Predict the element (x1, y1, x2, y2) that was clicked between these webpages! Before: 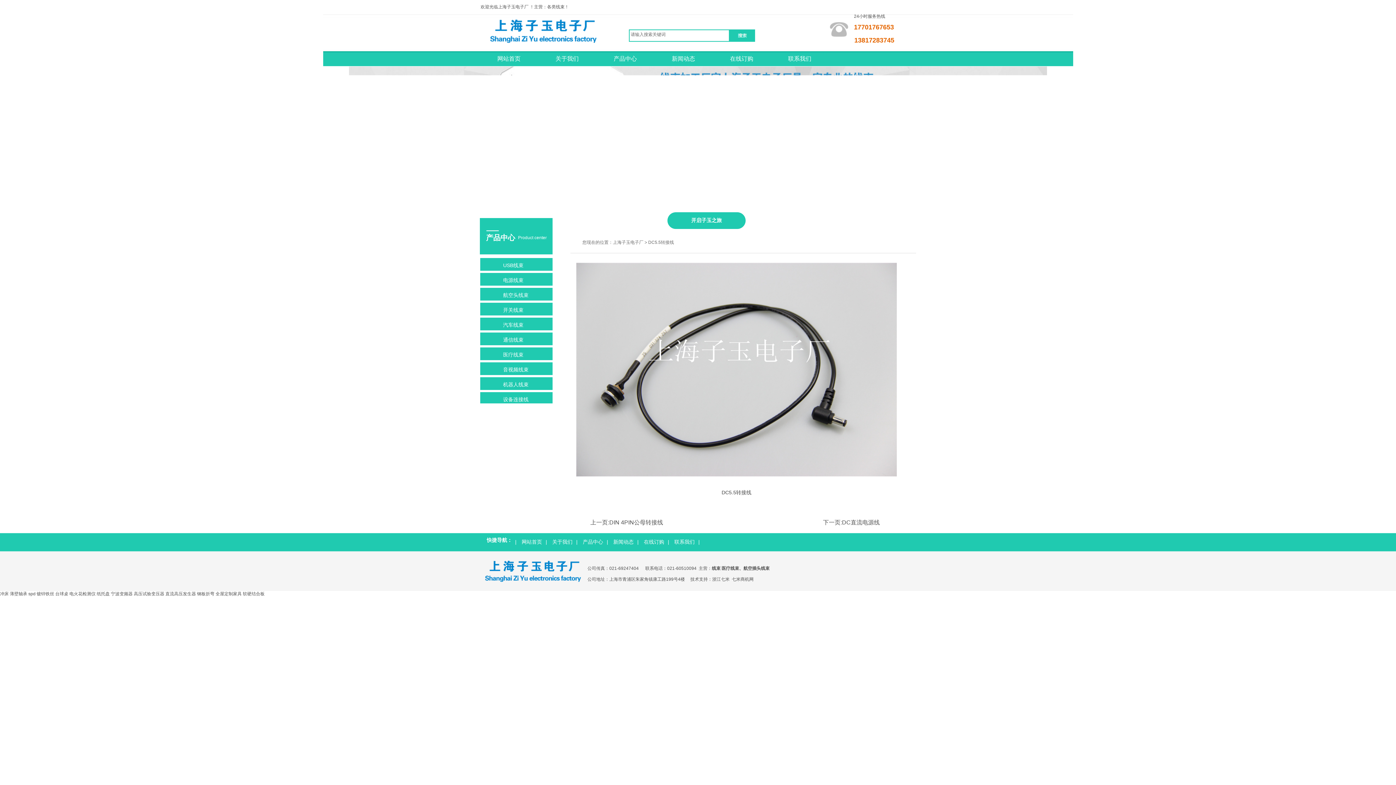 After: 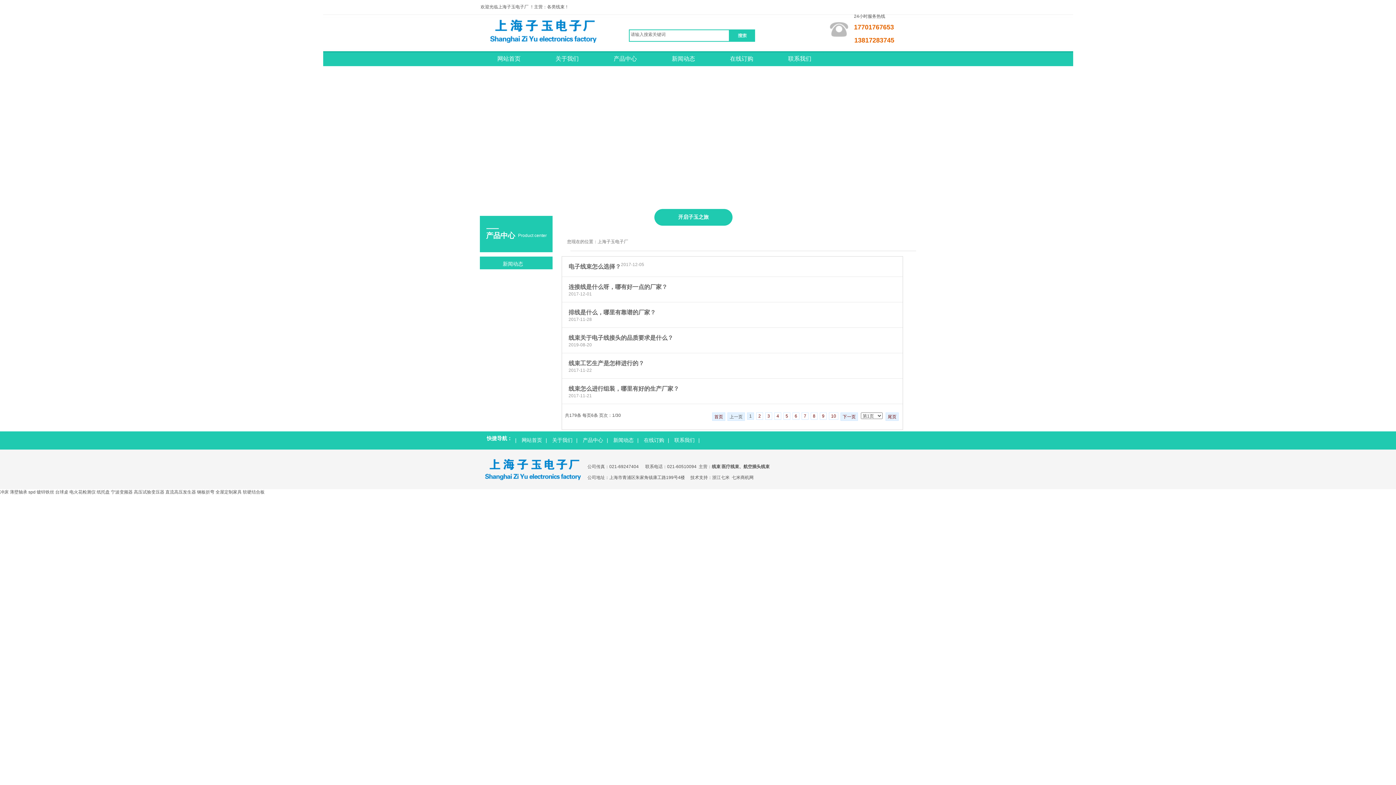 Action: bbox: (654, 51, 712, 66) label: 新闻动态